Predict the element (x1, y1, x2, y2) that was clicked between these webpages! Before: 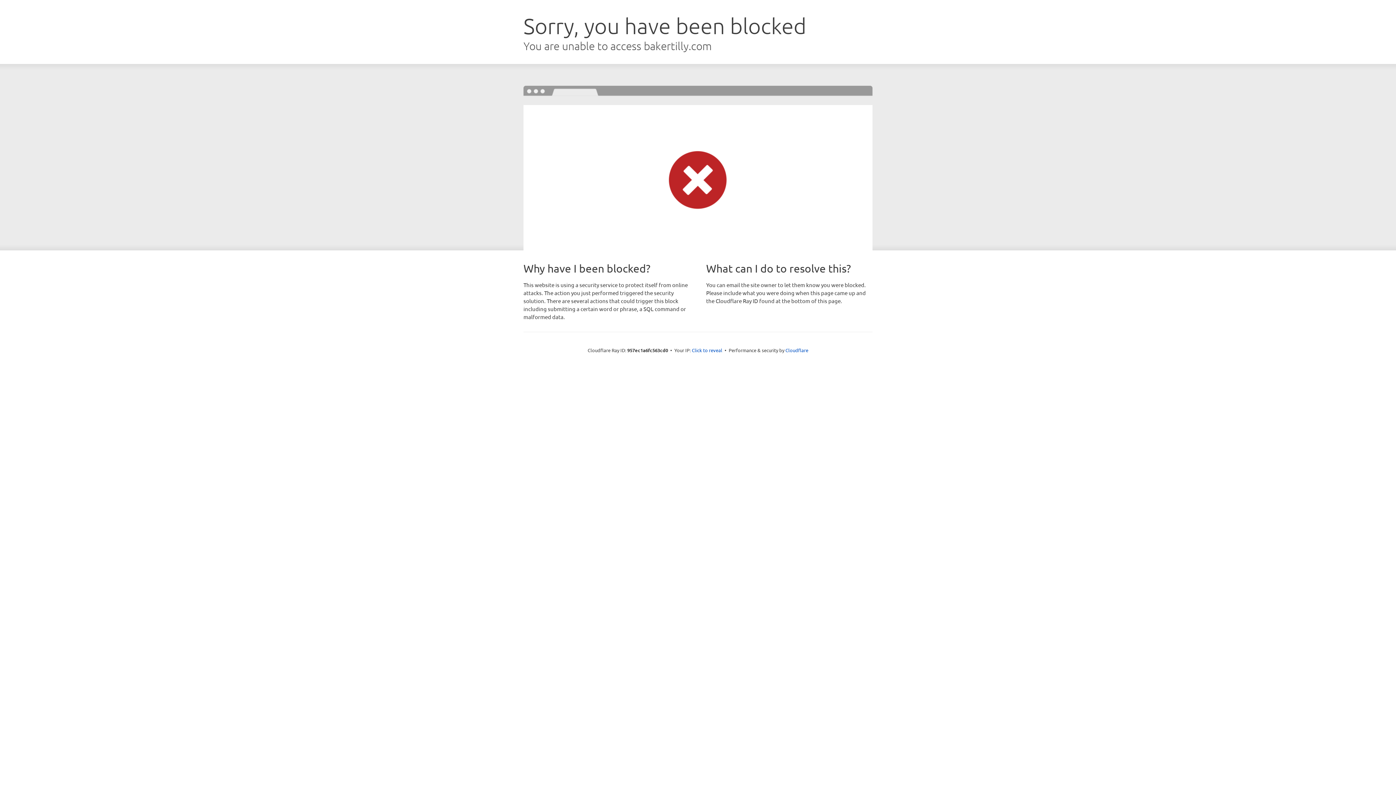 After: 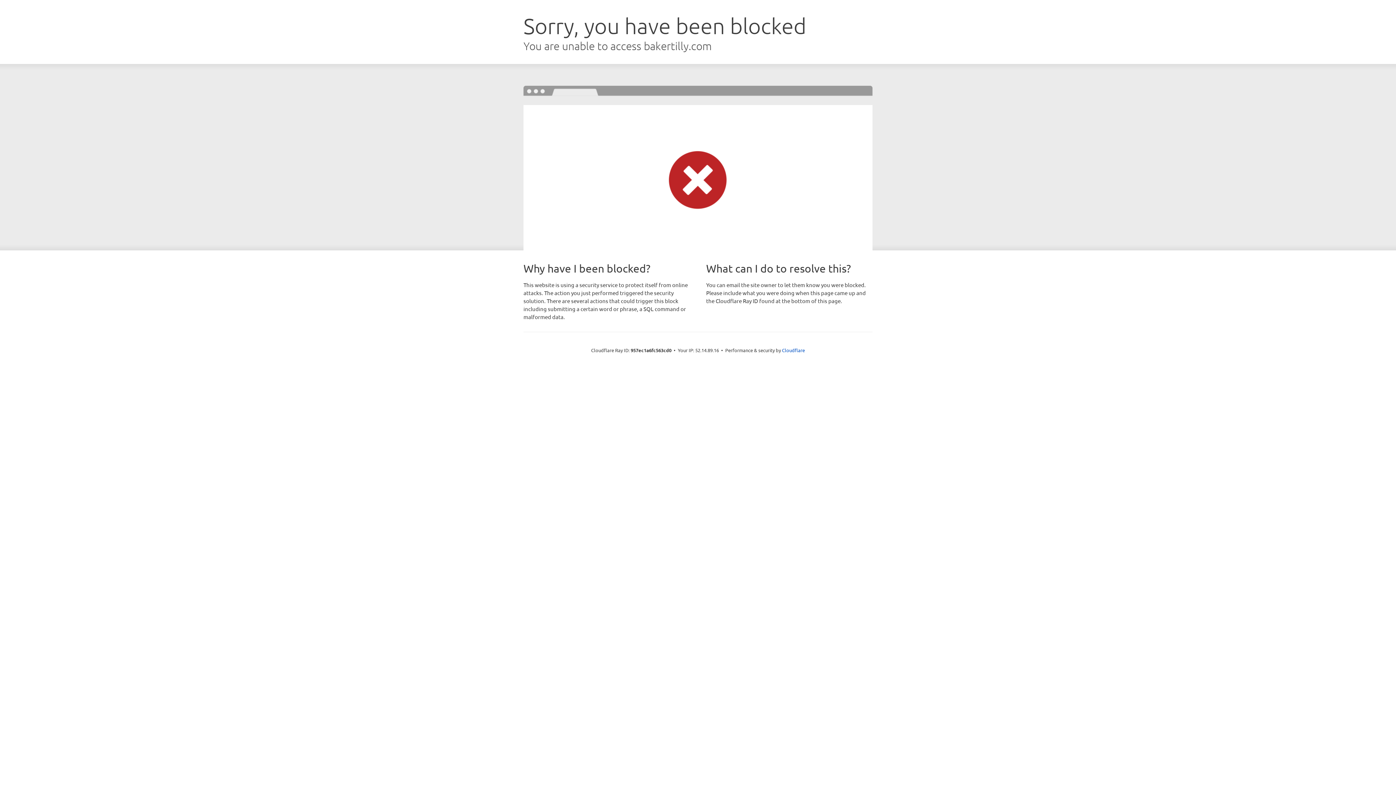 Action: bbox: (692, 346, 722, 353) label: Click to reveal